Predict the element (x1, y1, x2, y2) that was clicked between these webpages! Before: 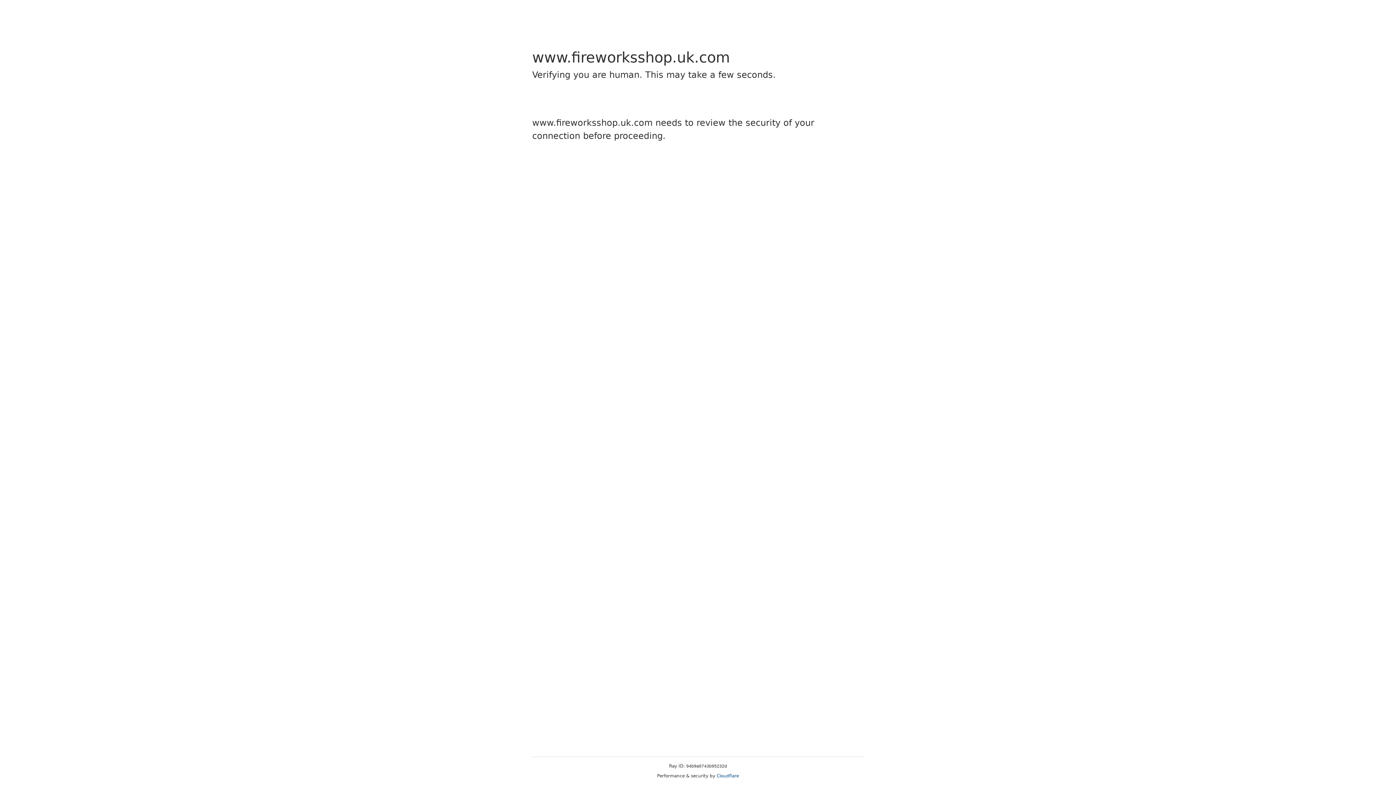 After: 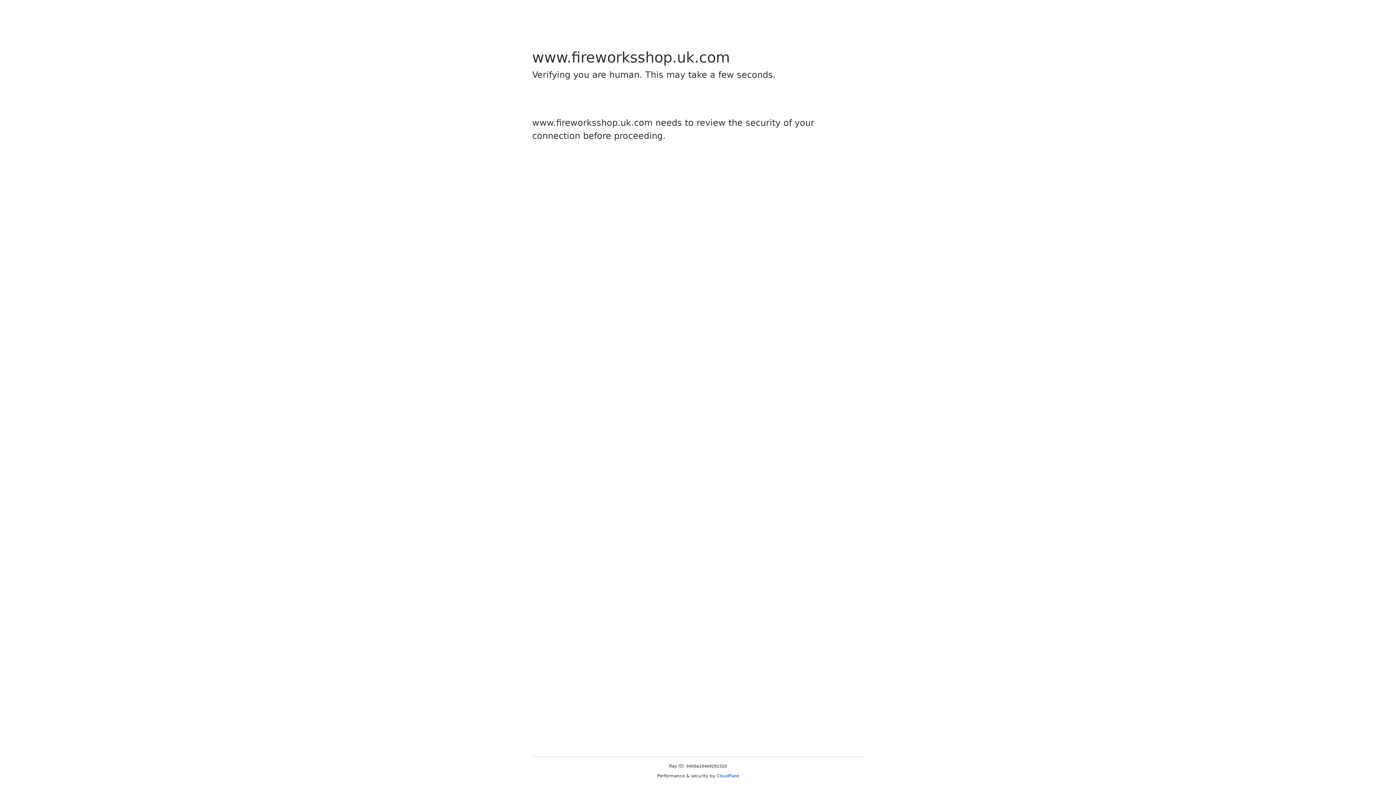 Action: bbox: (716, 773, 739, 778) label: Cloudflare